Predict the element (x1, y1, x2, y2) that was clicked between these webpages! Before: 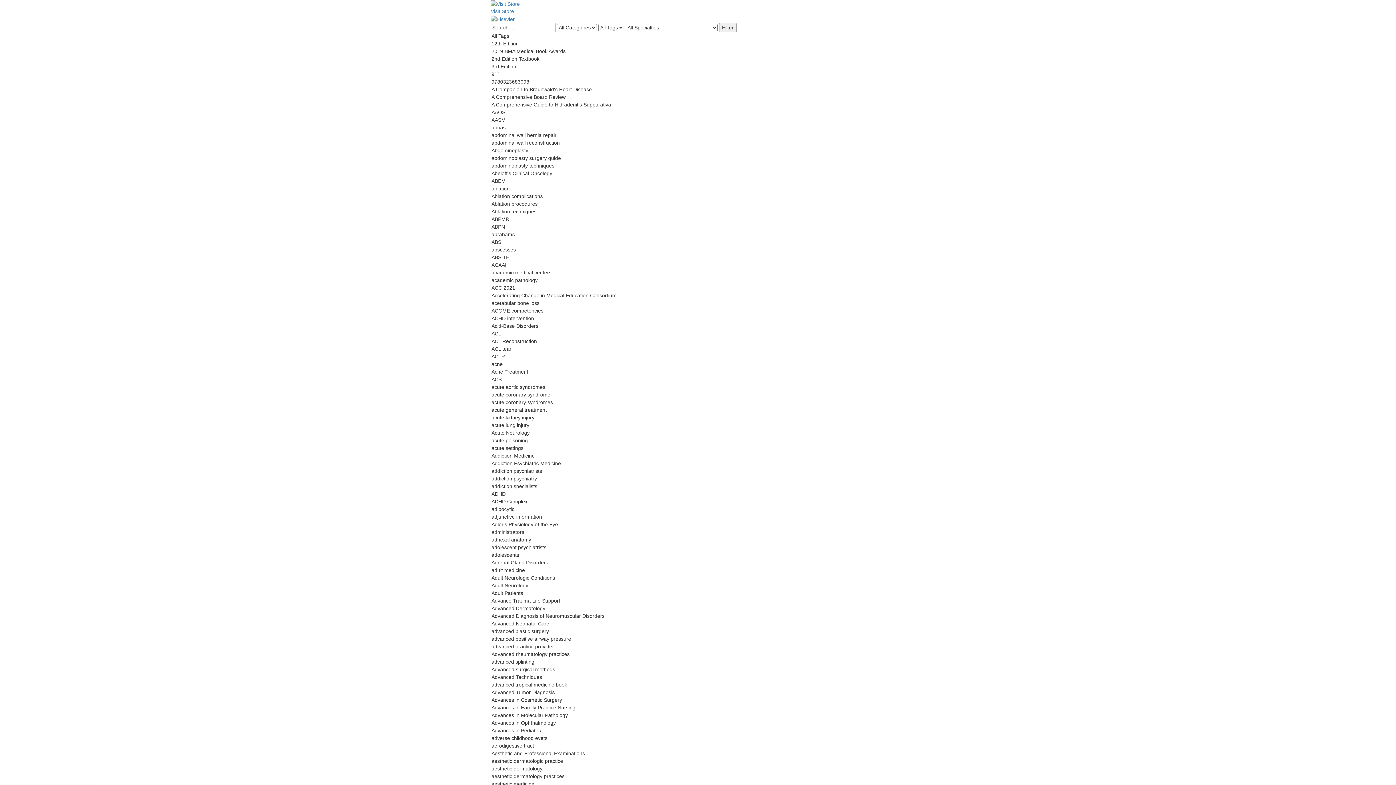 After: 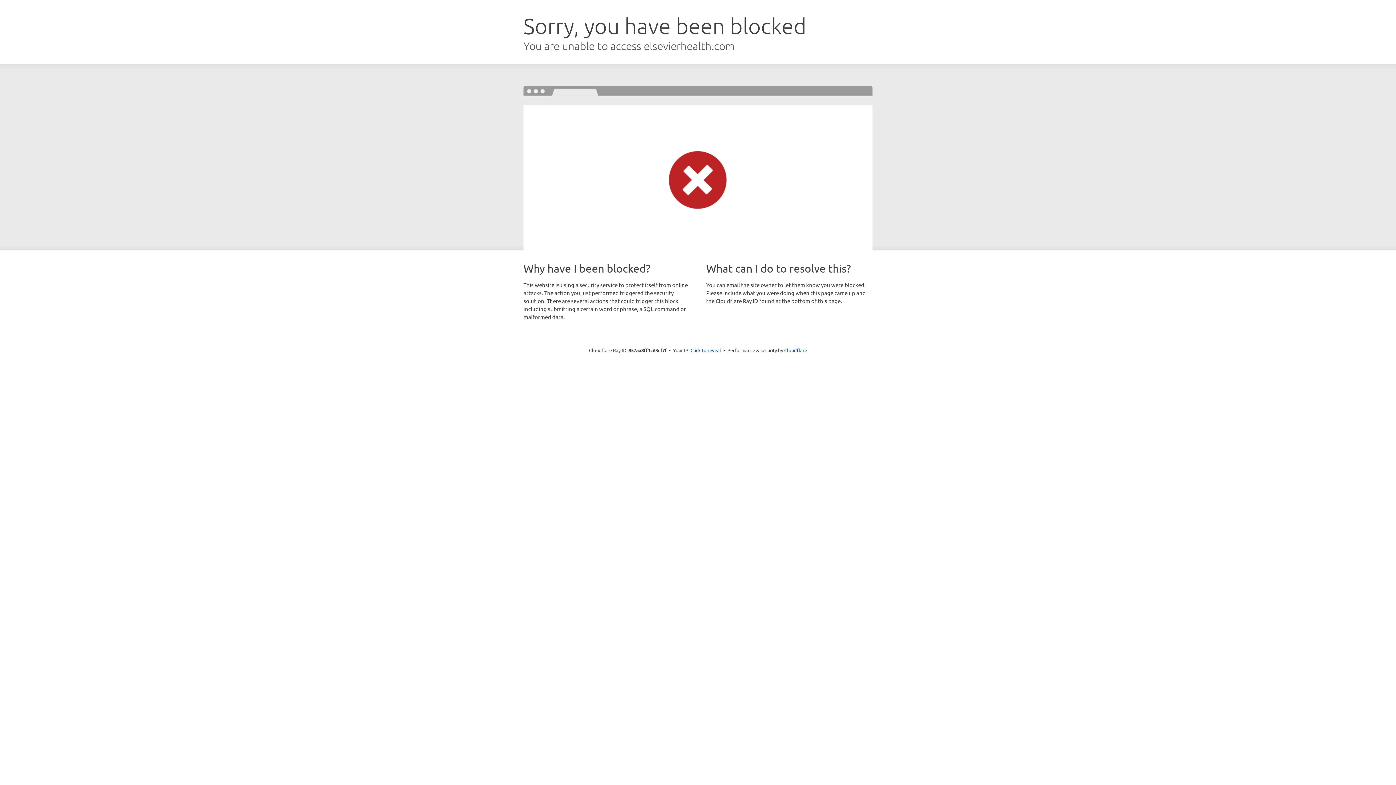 Action: bbox: (490, 0, 905, 15) label: Visit Store